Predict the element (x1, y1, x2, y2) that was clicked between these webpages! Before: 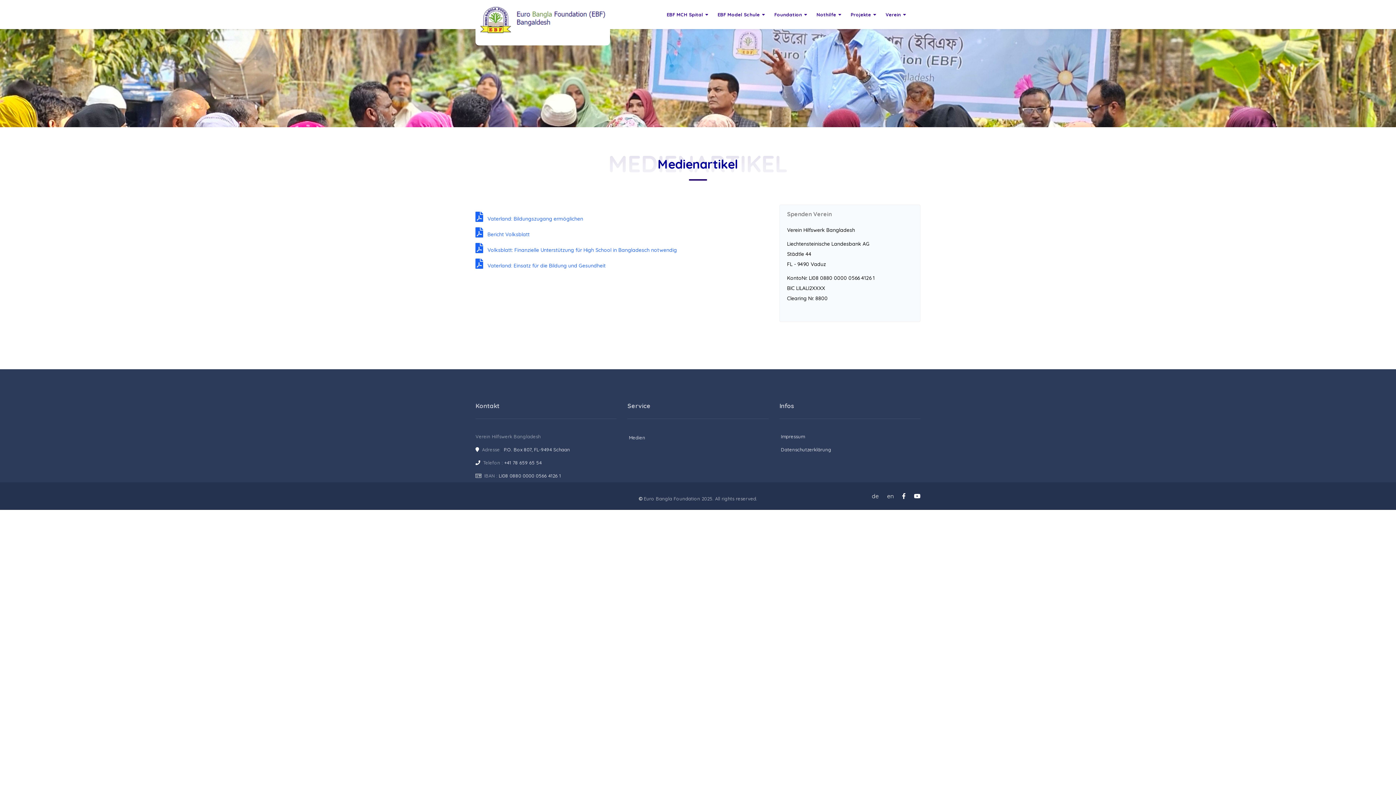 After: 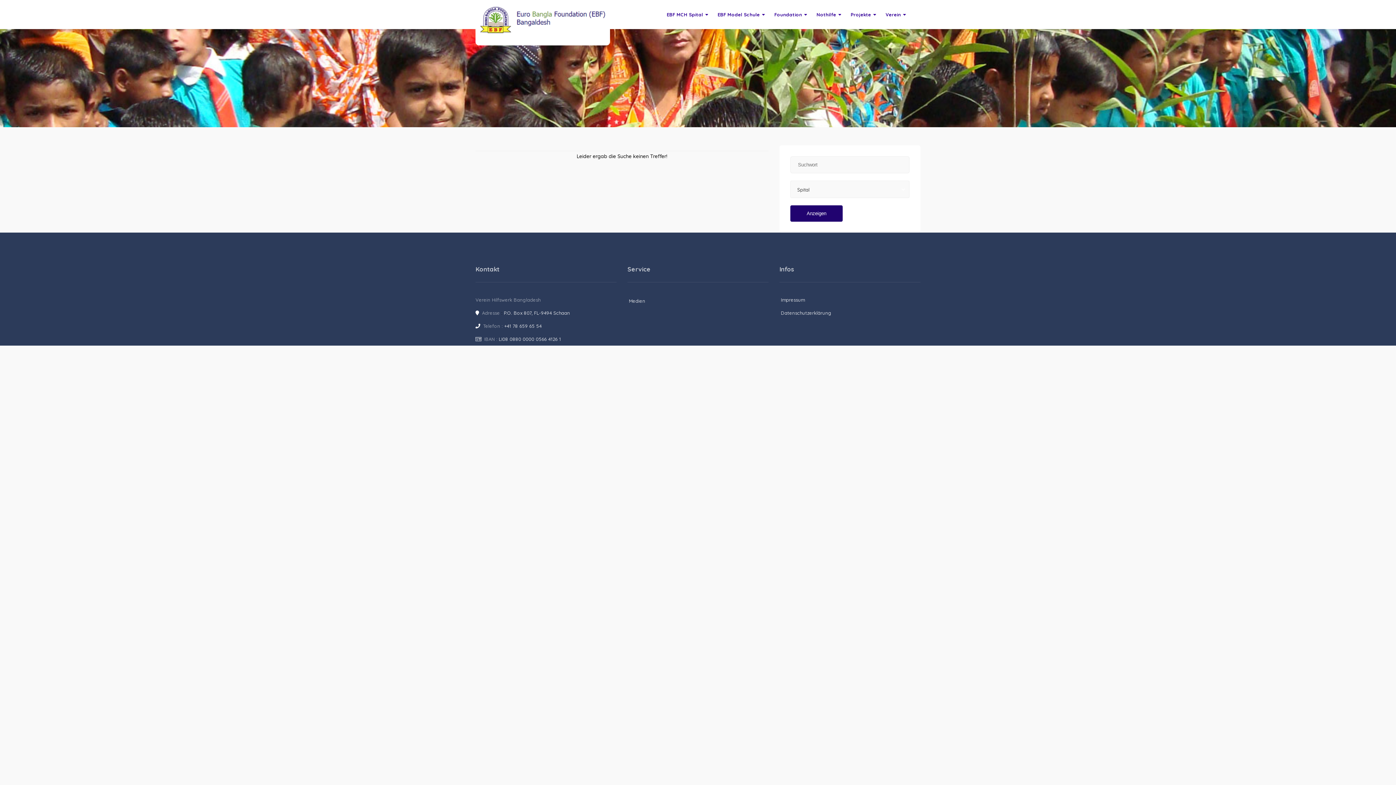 Action: bbox: (882, 6, 909, 22) label: Verein